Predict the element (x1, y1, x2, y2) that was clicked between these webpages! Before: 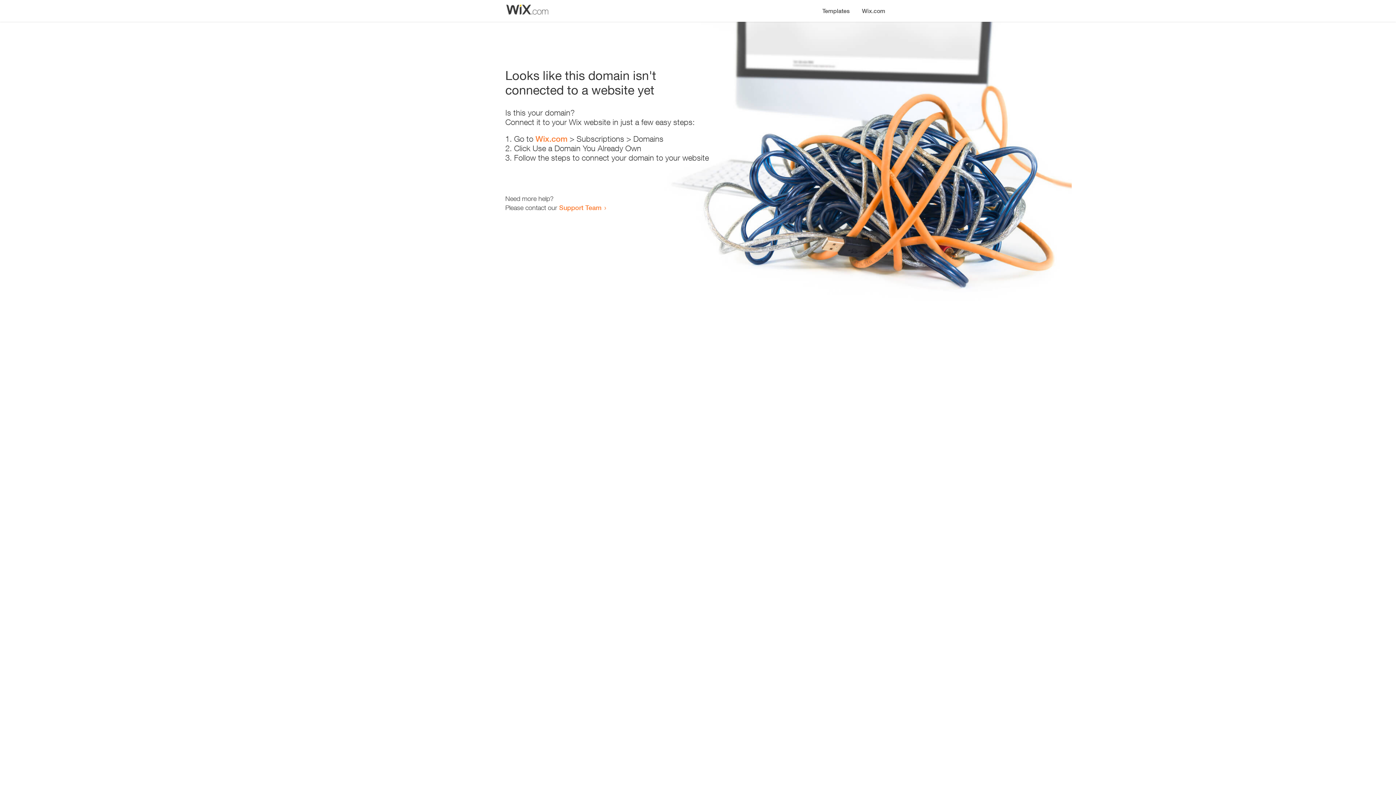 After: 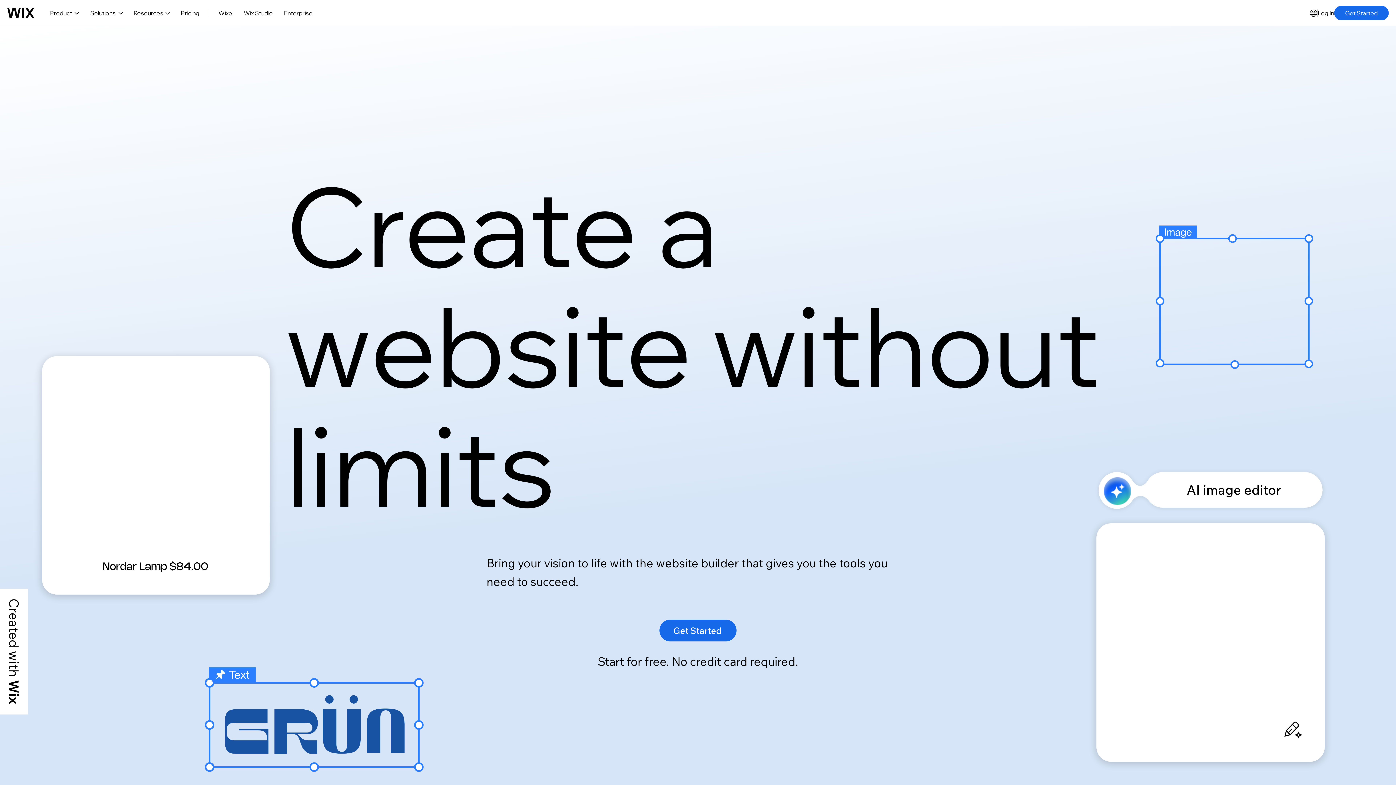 Action: bbox: (535, 134, 567, 143) label: Wix.com